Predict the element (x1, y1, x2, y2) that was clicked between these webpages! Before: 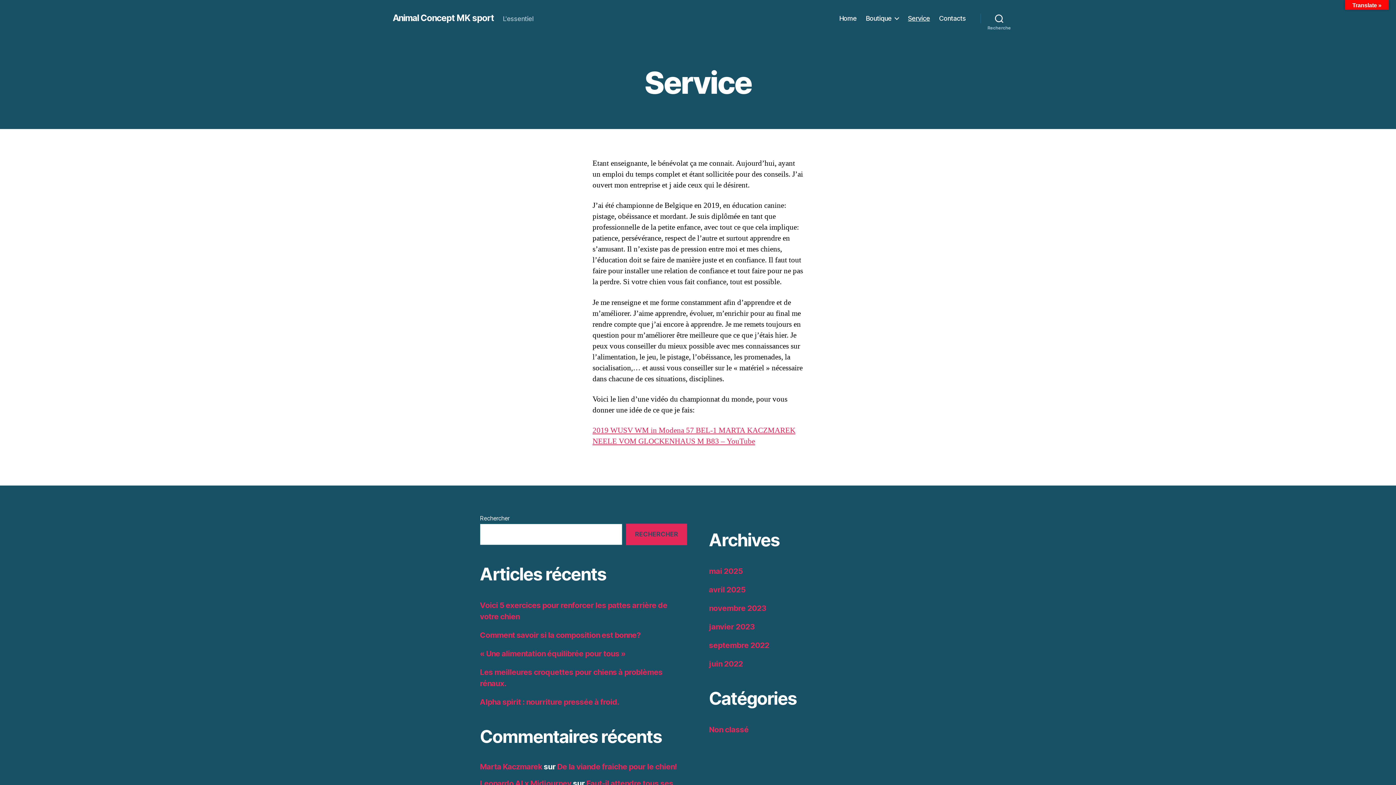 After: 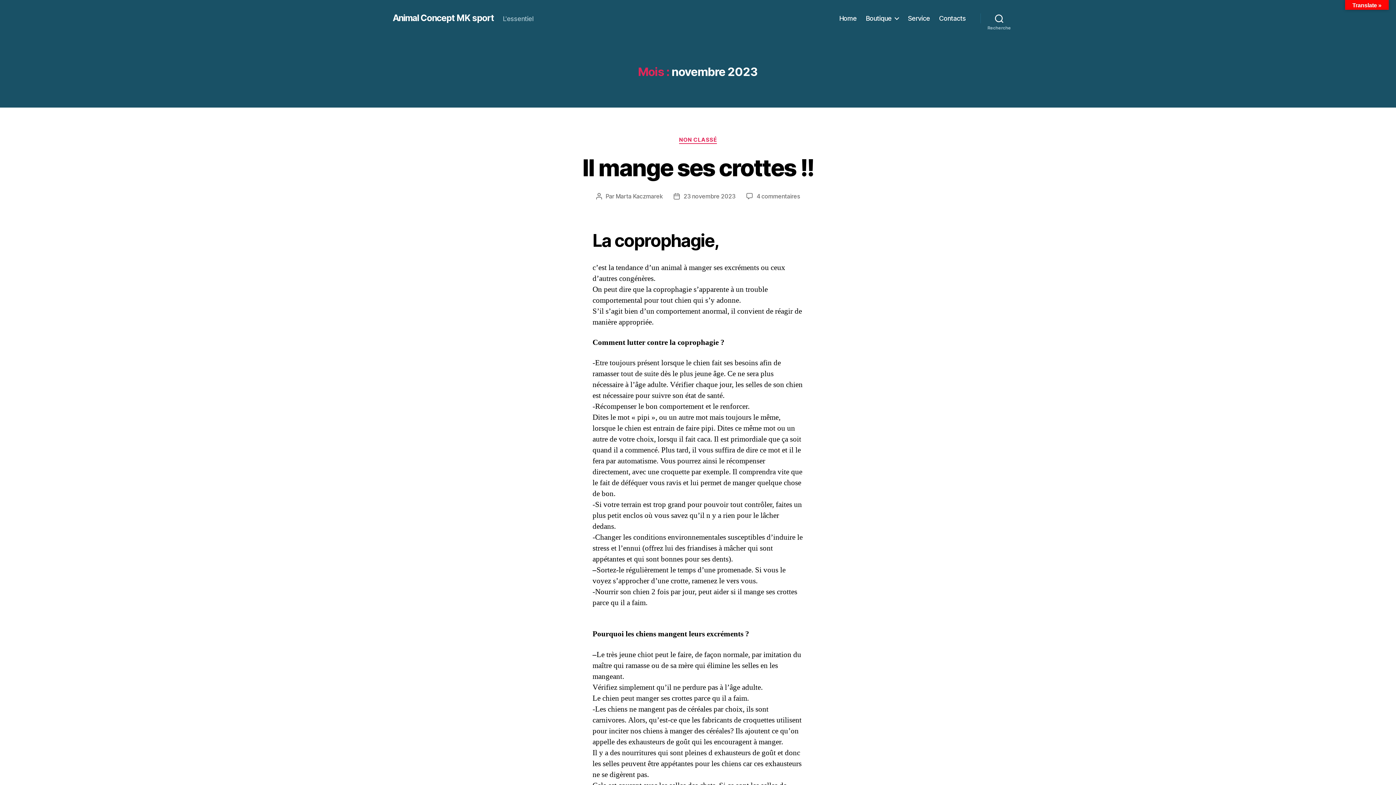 Action: bbox: (709, 604, 766, 613) label: novembre 2023